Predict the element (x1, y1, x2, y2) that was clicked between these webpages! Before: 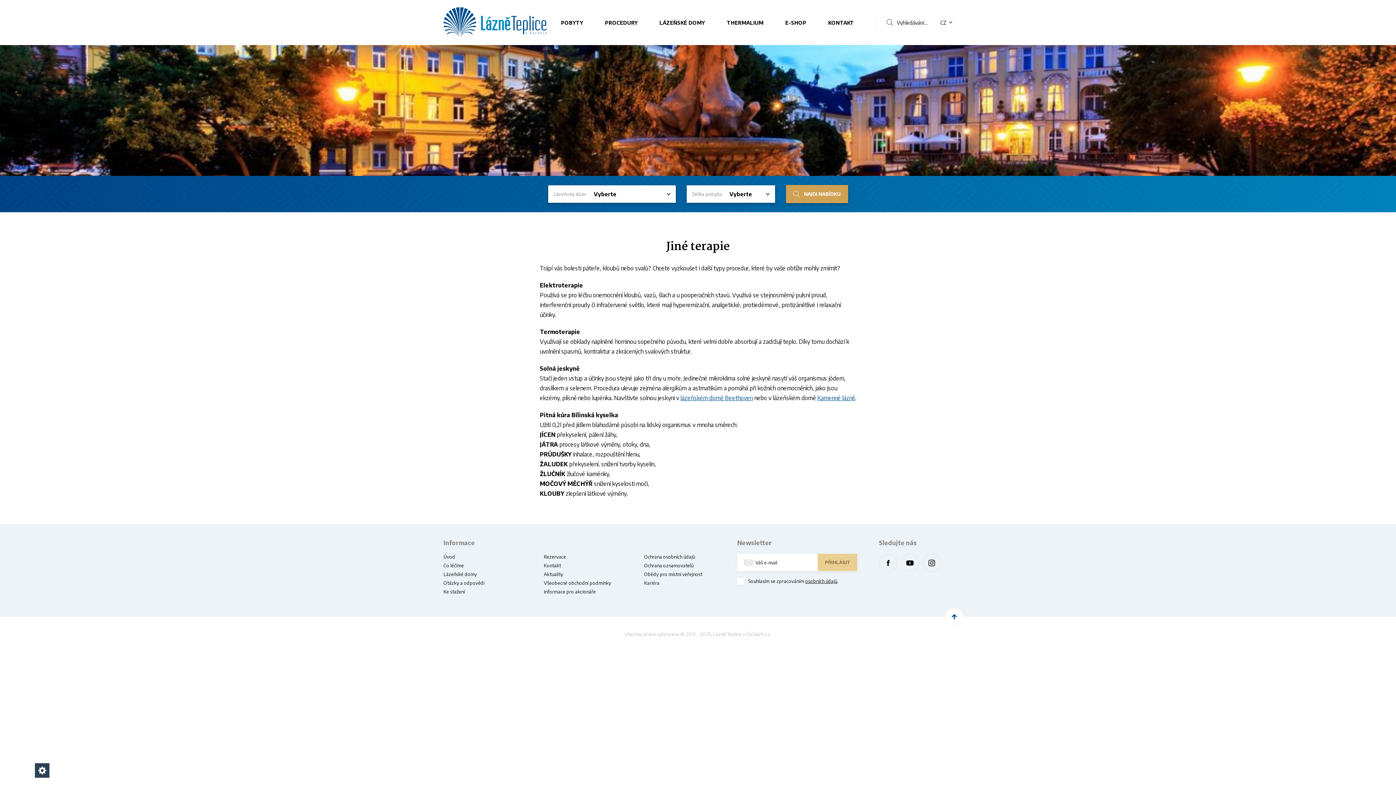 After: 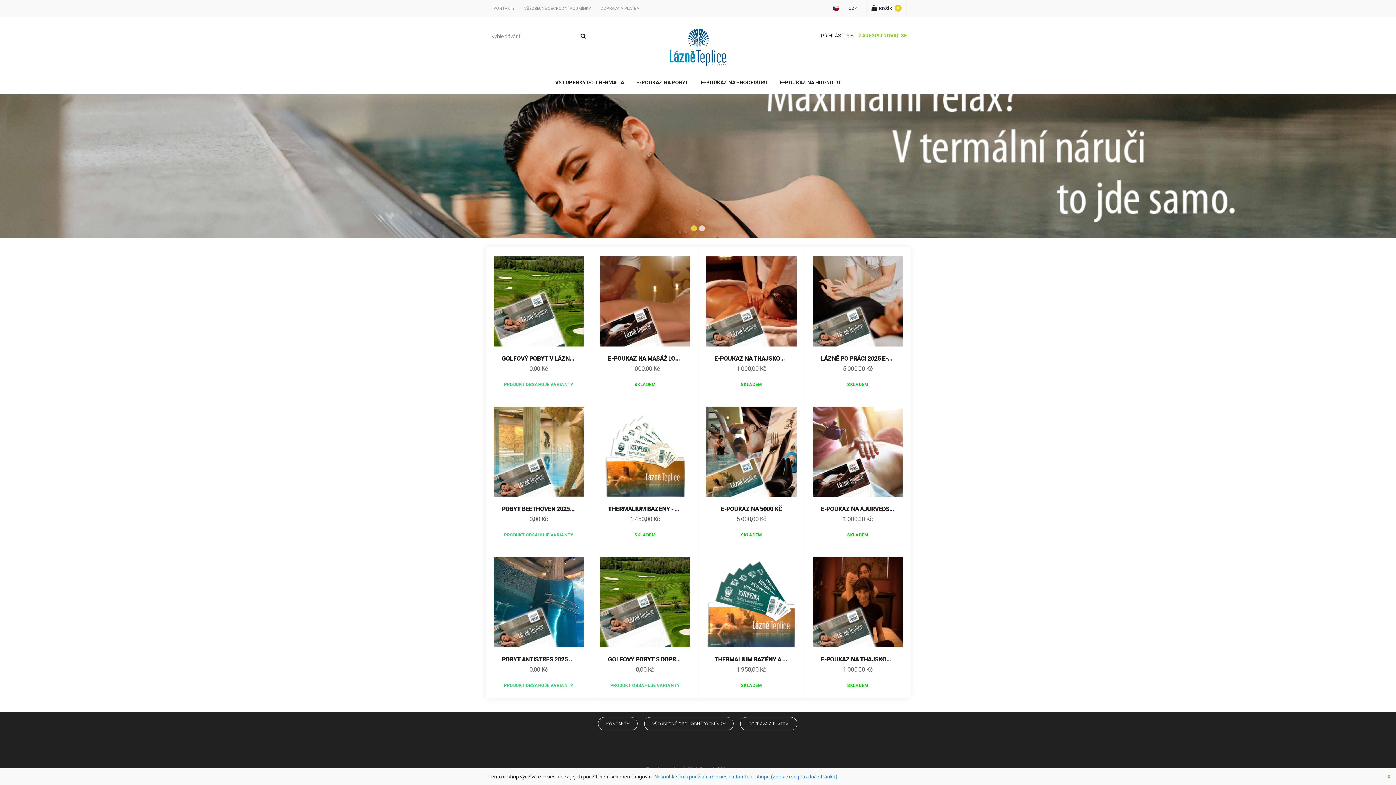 Action: bbox: (774, 8, 817, 36) label: E-SHOP